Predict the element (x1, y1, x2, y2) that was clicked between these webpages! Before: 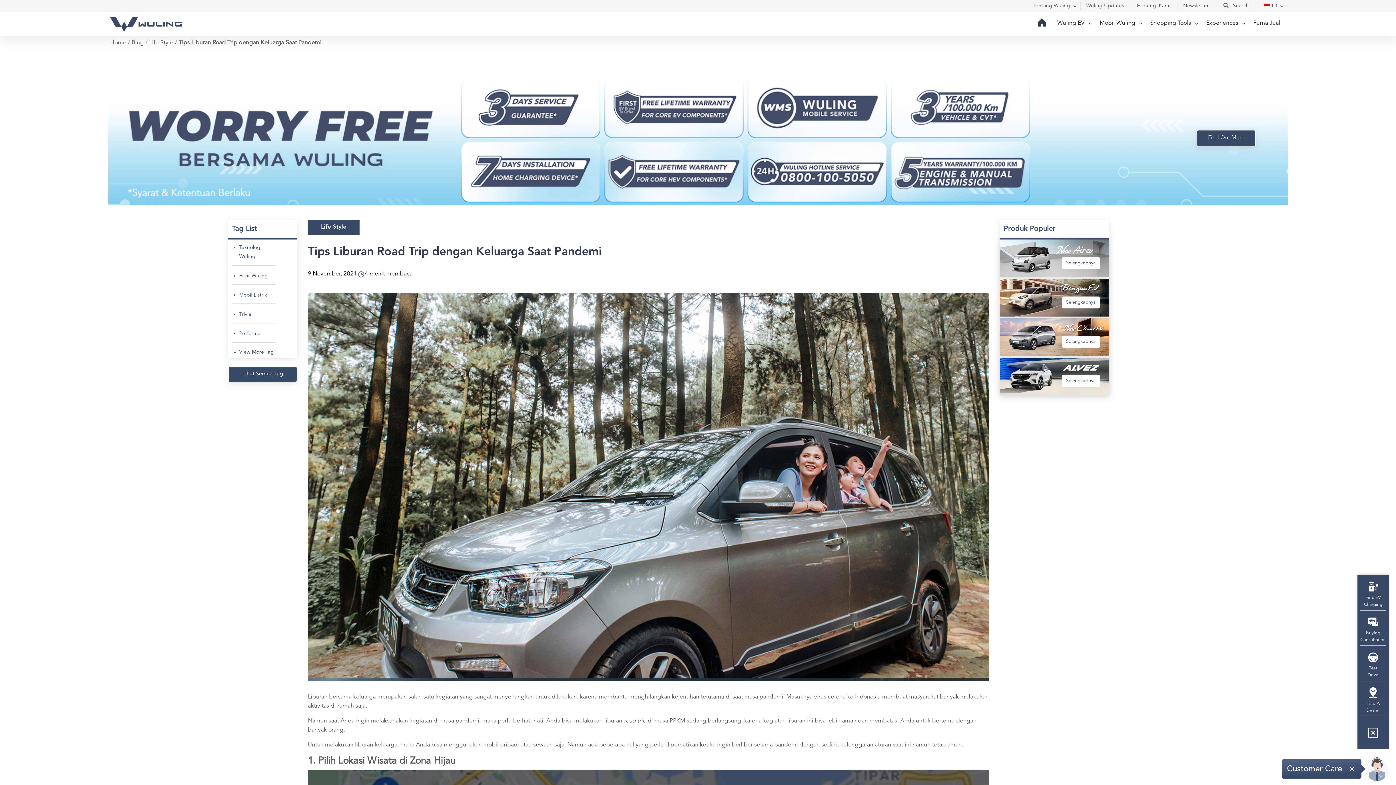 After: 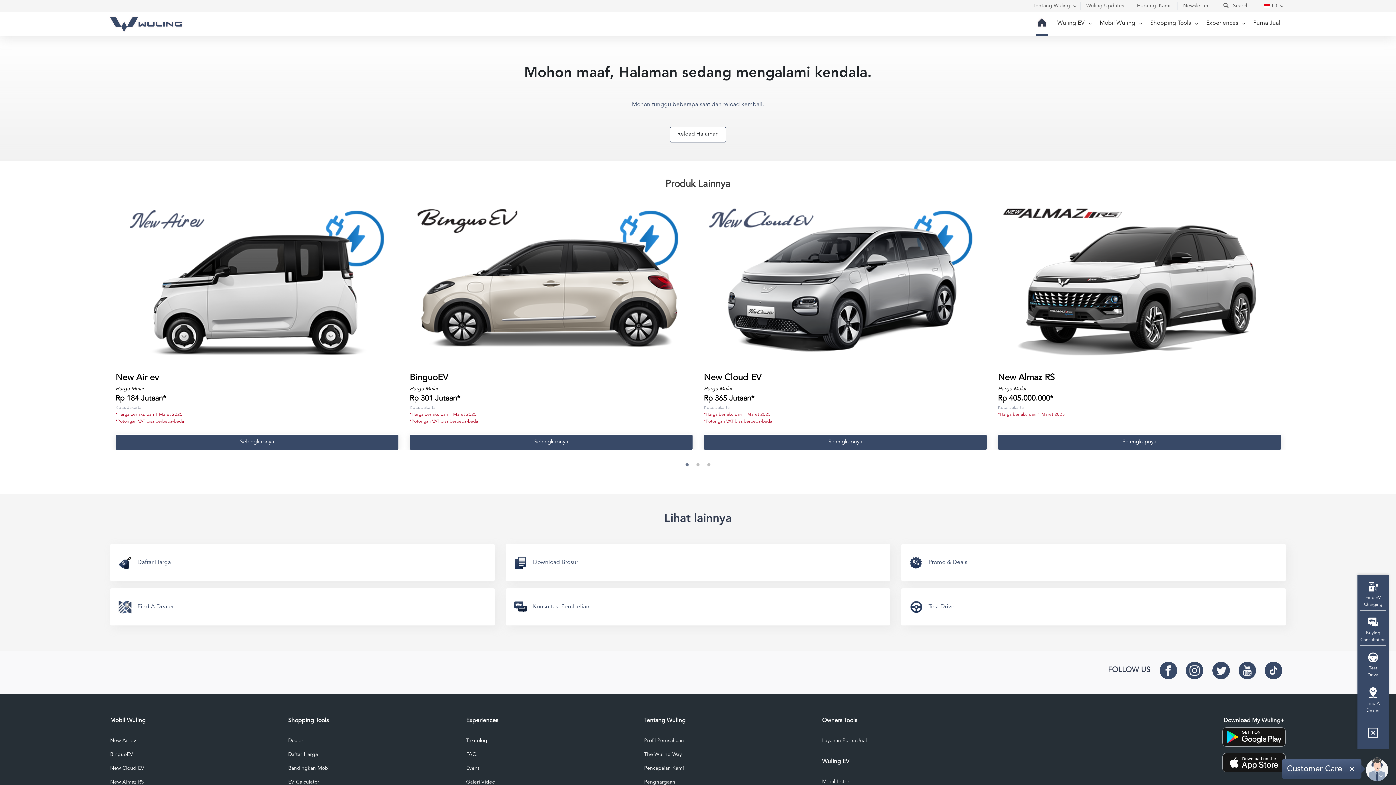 Action: label: Find A
Dealer bbox: (1357, 687, 1389, 716)